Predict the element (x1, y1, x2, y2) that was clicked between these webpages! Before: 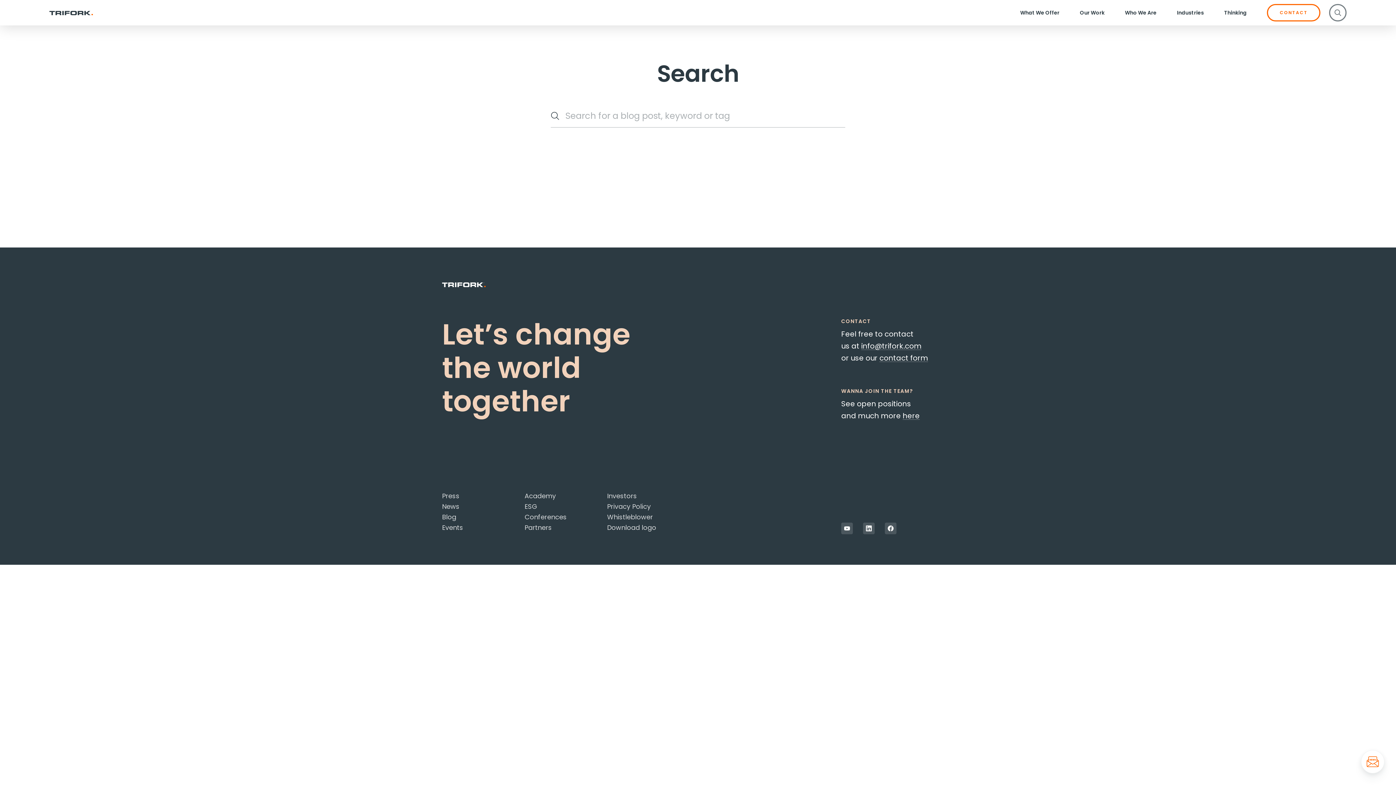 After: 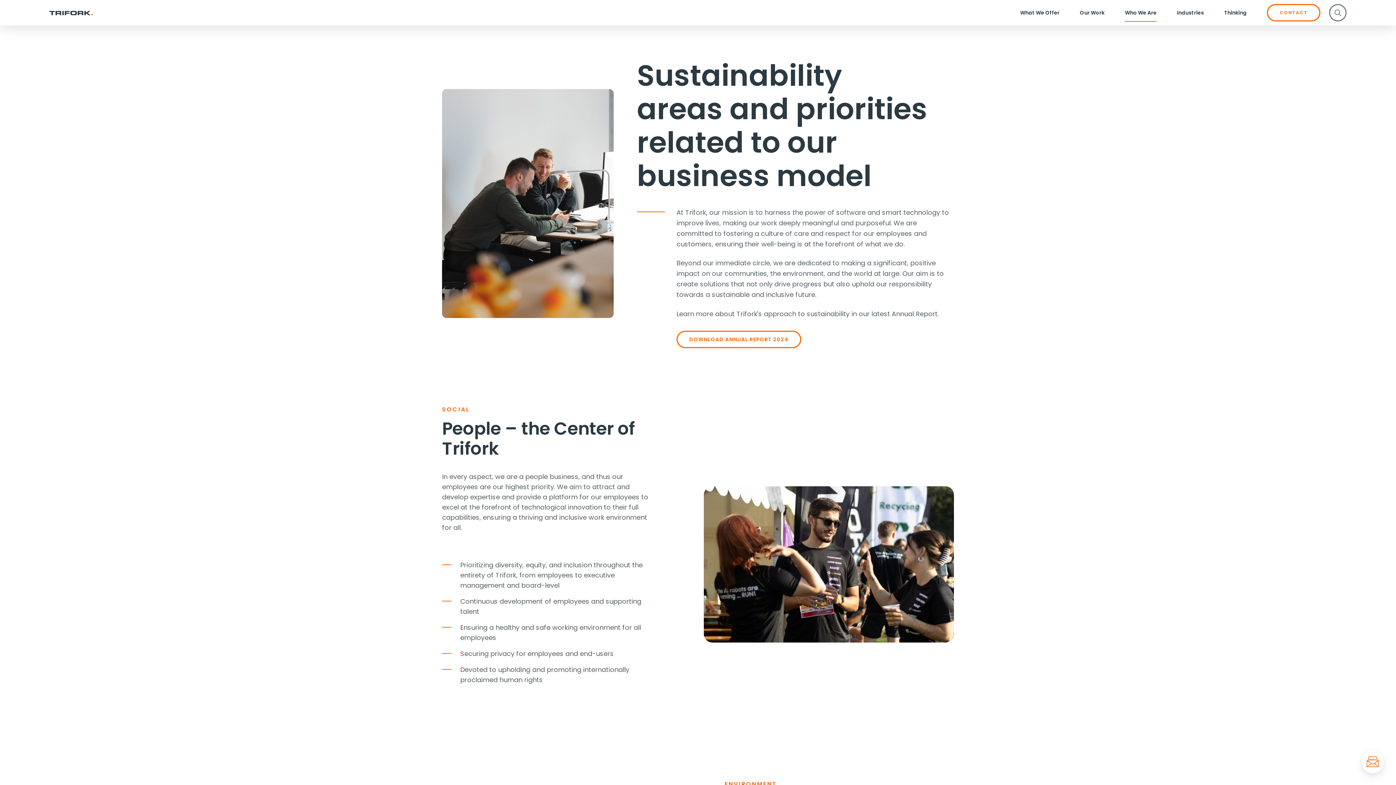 Action: bbox: (524, 502, 537, 511) label: ESG